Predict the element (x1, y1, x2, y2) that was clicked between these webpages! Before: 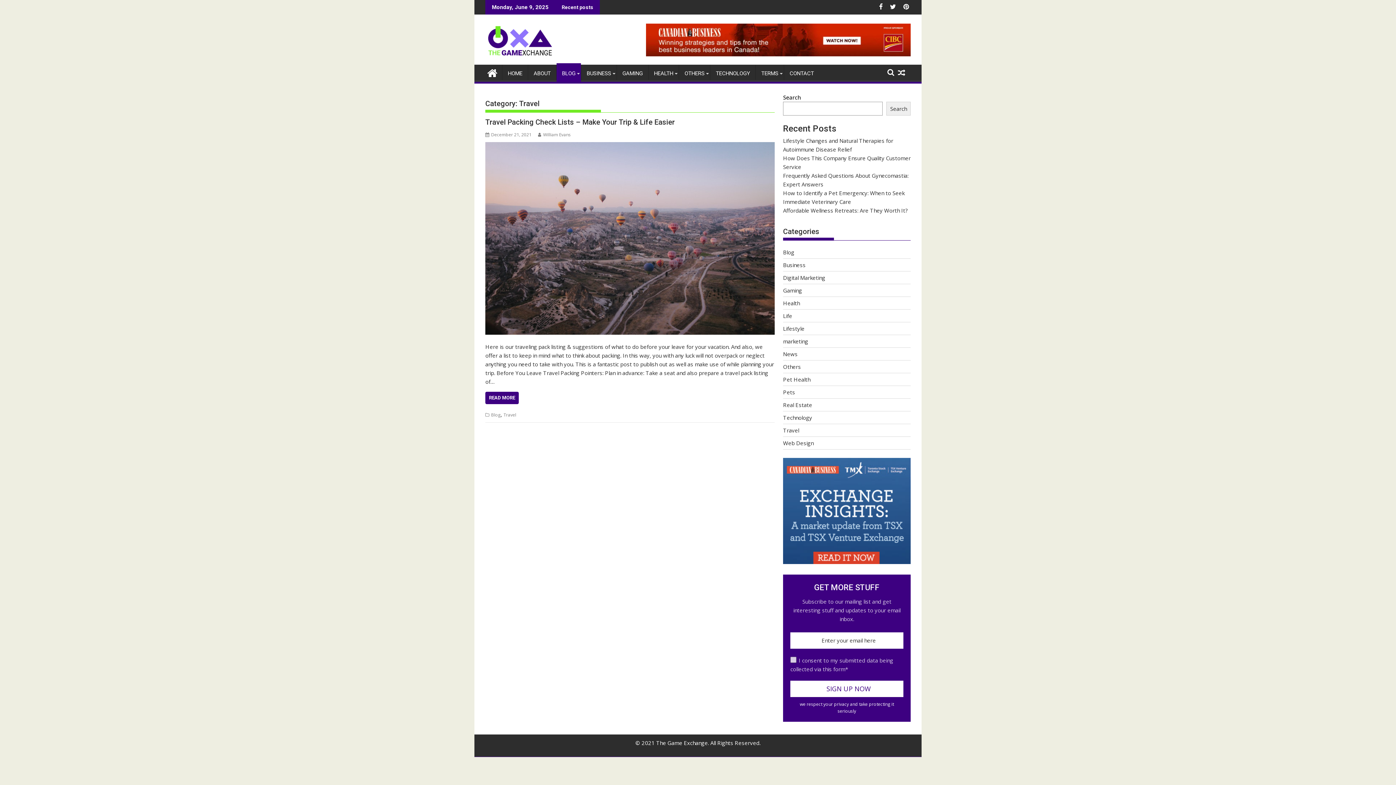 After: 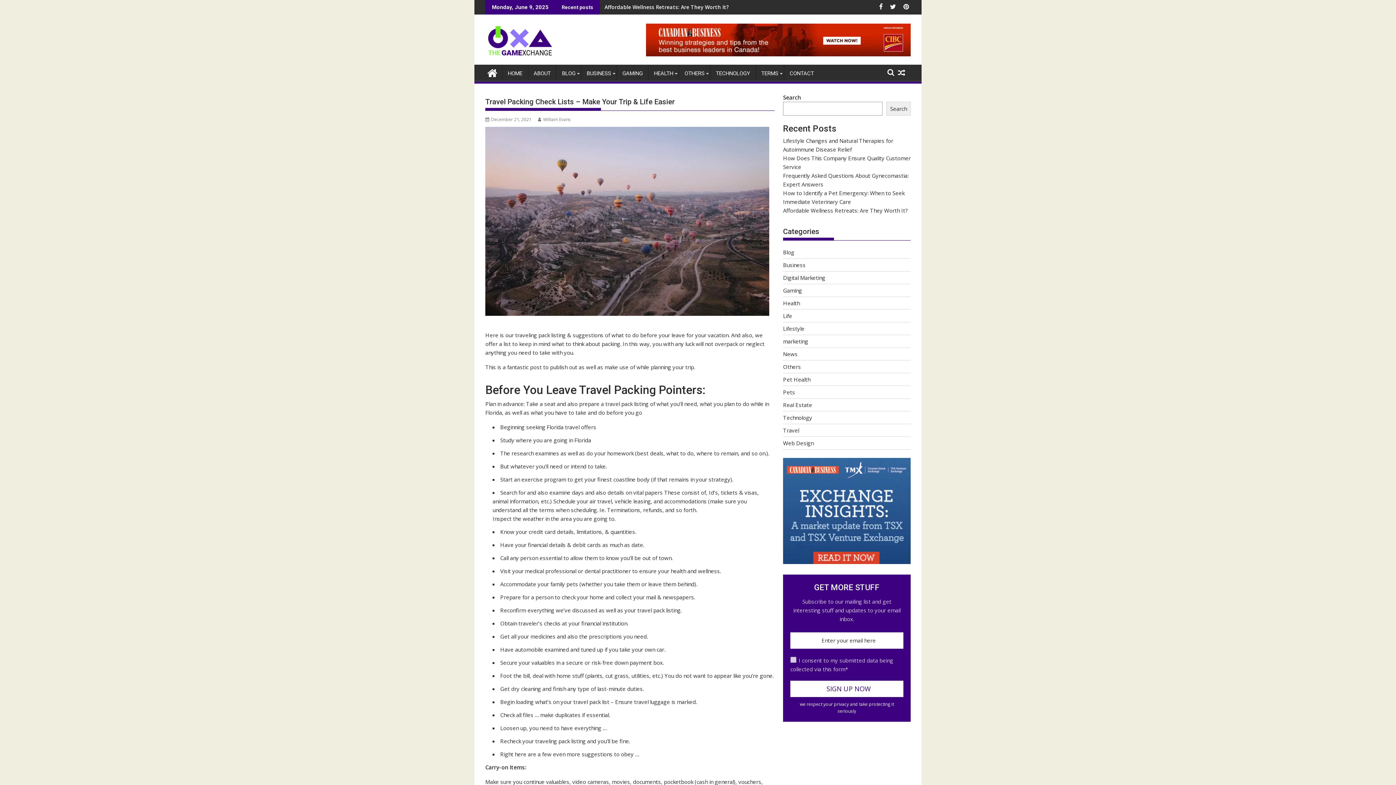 Action: bbox: (485, 392, 518, 404) label: READ MORE